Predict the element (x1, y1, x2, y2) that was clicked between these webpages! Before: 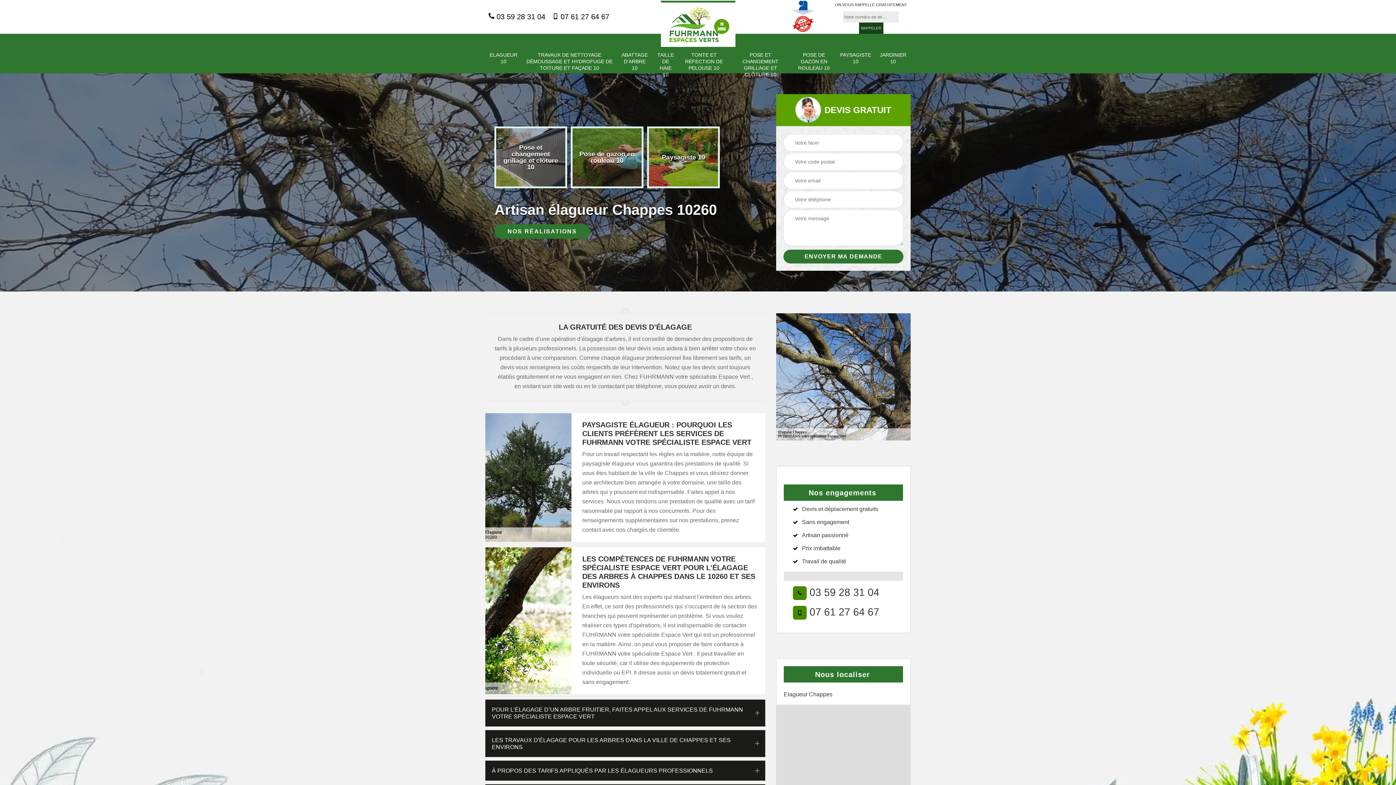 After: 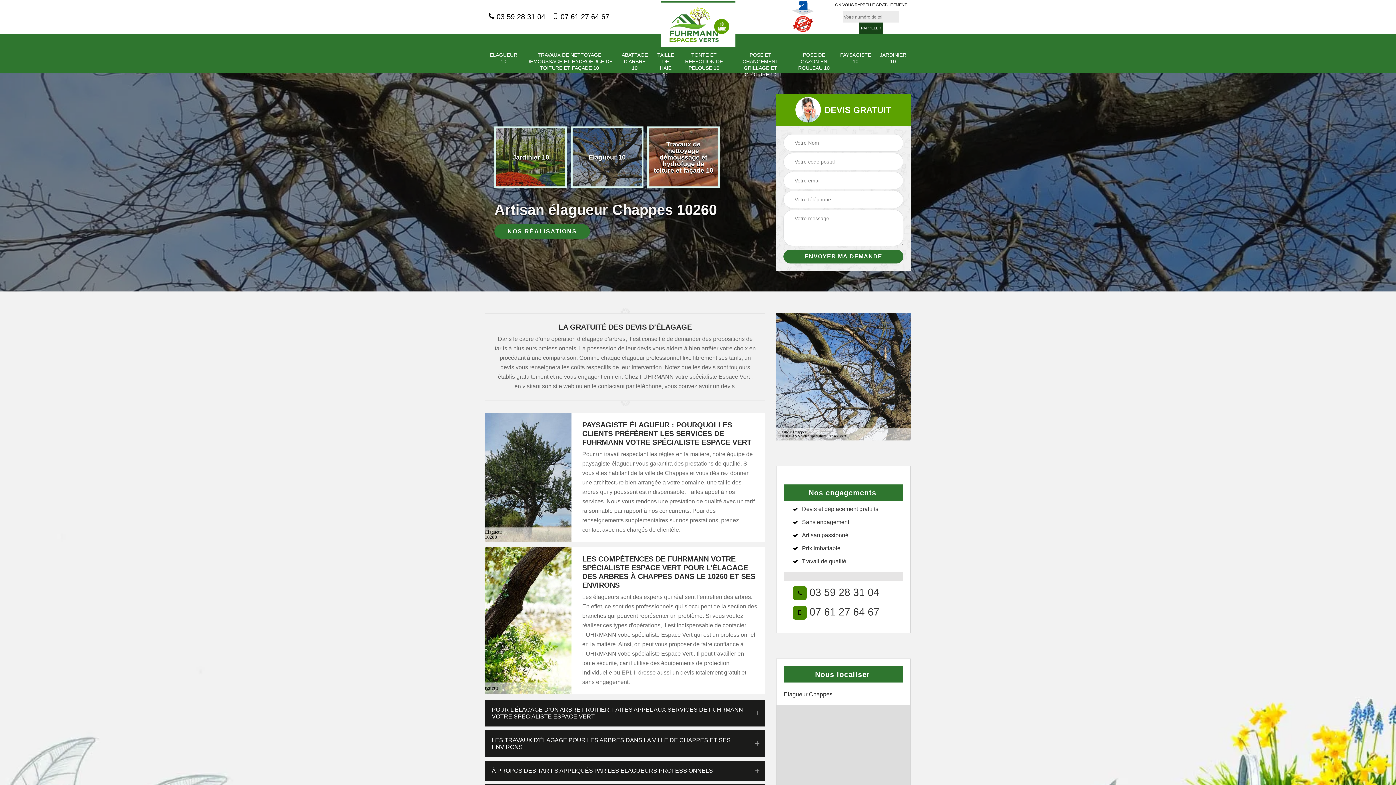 Action: bbox: (552, 11, 609, 21) label:  07 61 27 64 67